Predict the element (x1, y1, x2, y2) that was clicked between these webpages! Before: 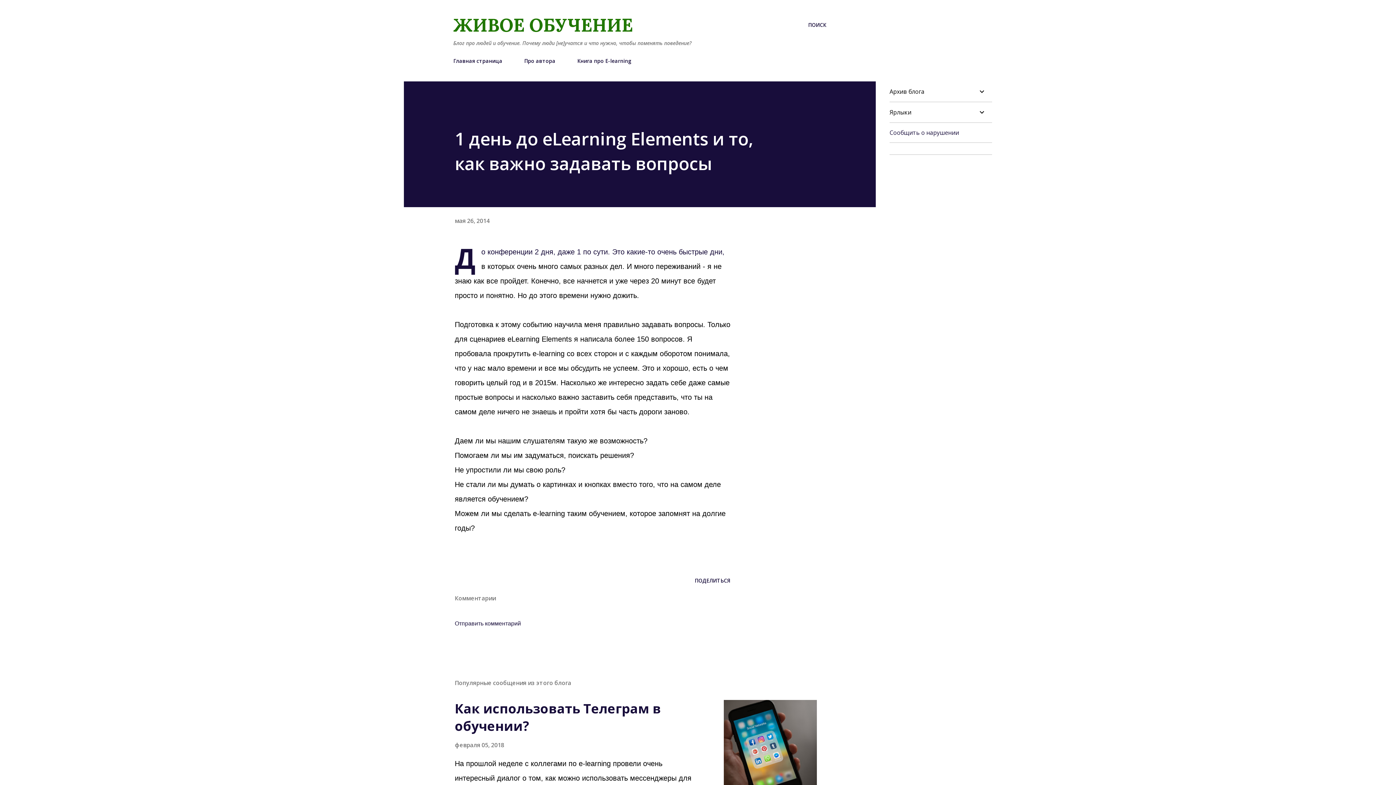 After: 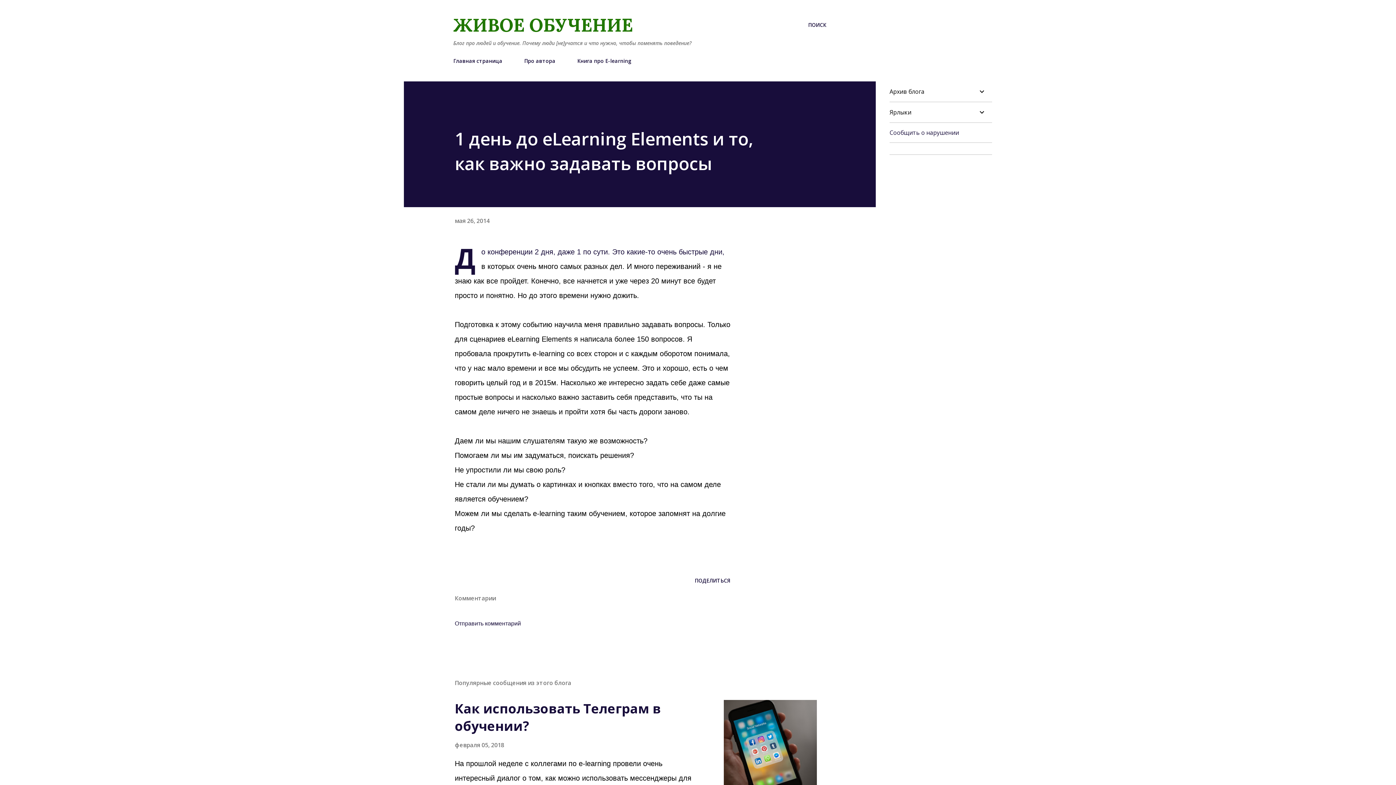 Action: label: мая 26, 2014 bbox: (454, 216, 489, 224)